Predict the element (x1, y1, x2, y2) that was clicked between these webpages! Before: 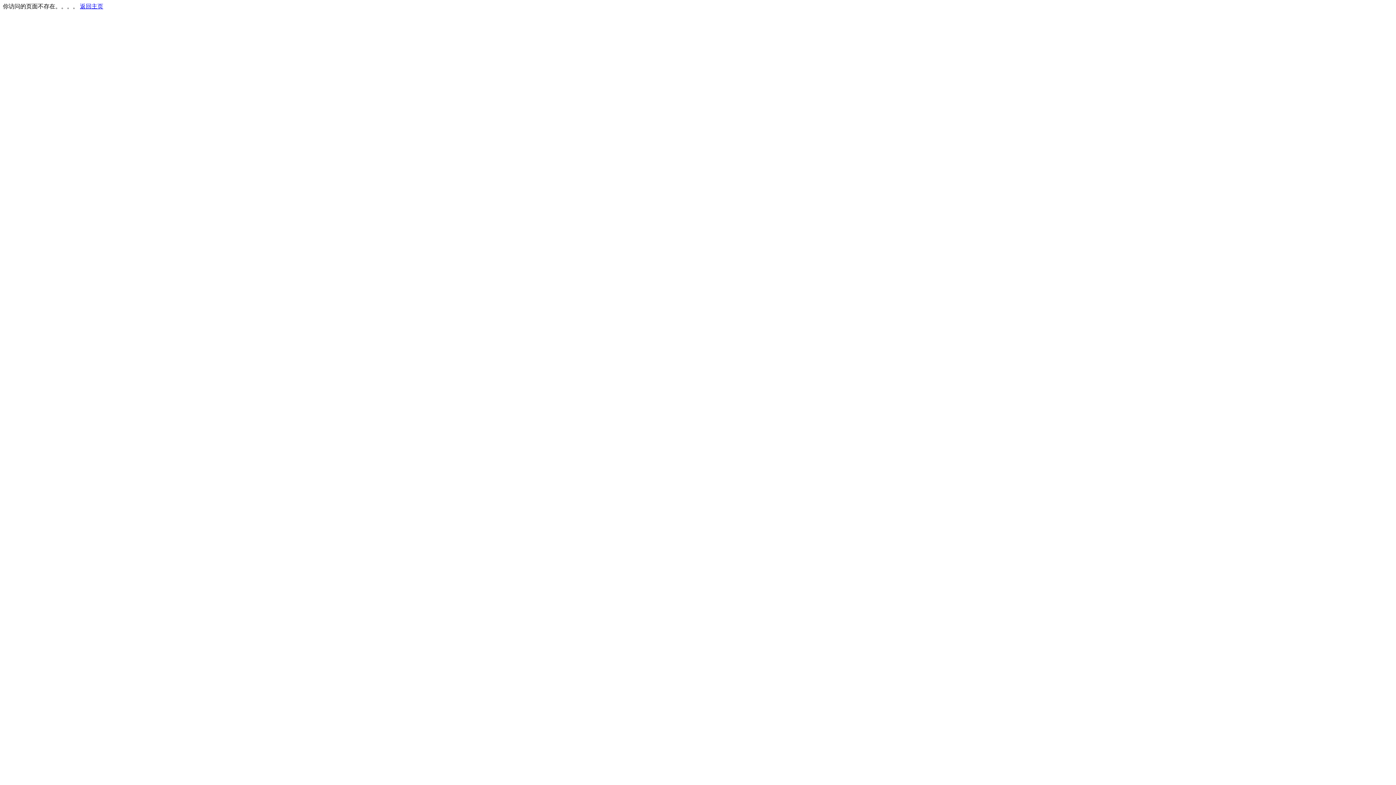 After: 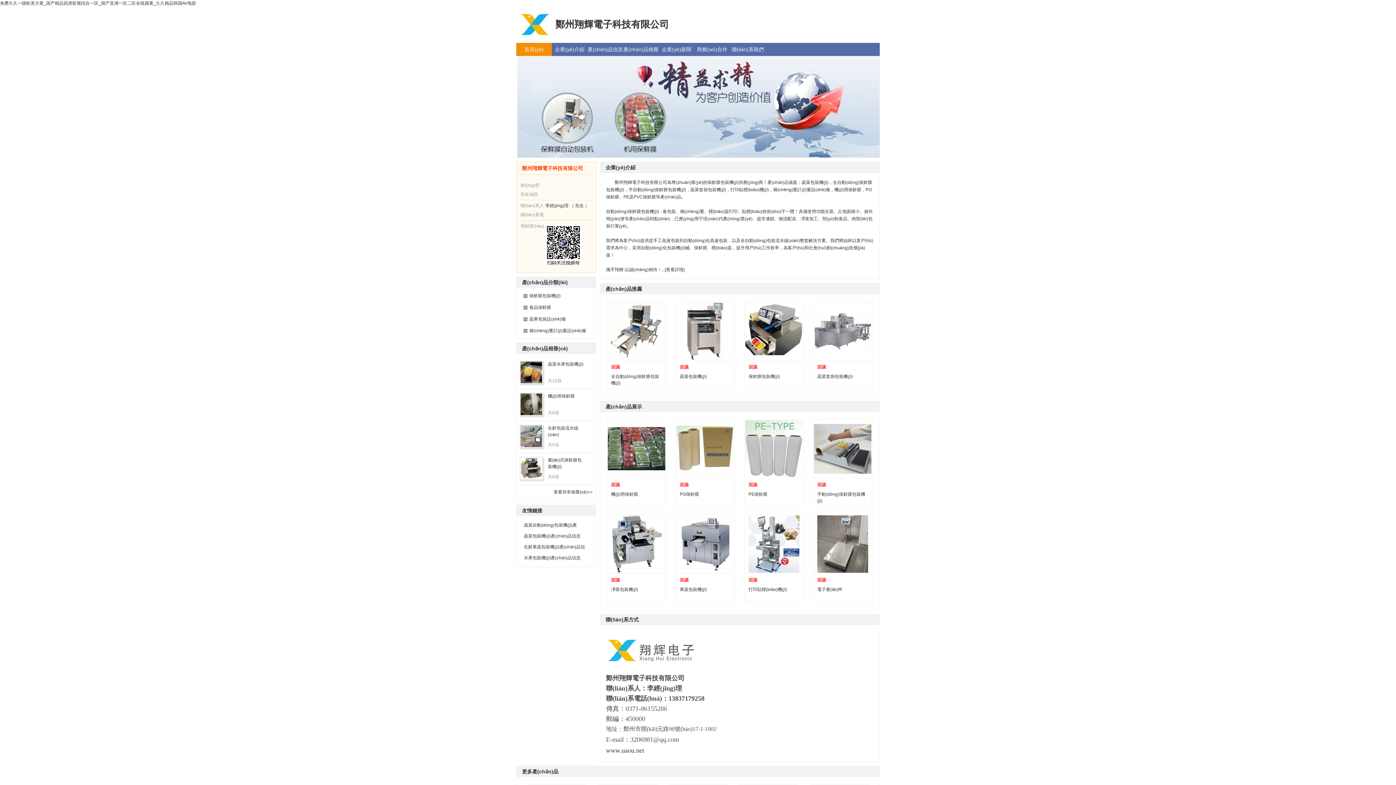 Action: label: 返回主页 bbox: (80, 3, 103, 9)